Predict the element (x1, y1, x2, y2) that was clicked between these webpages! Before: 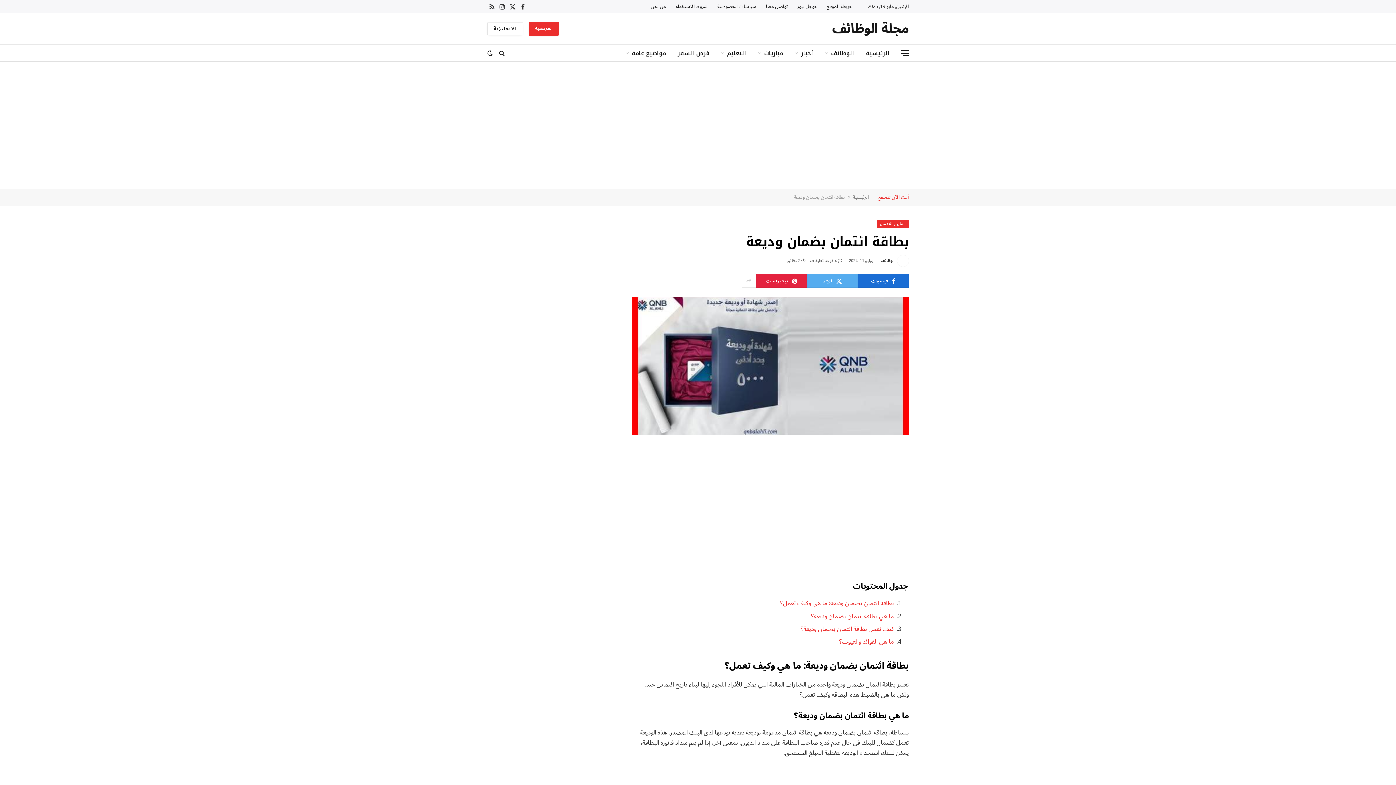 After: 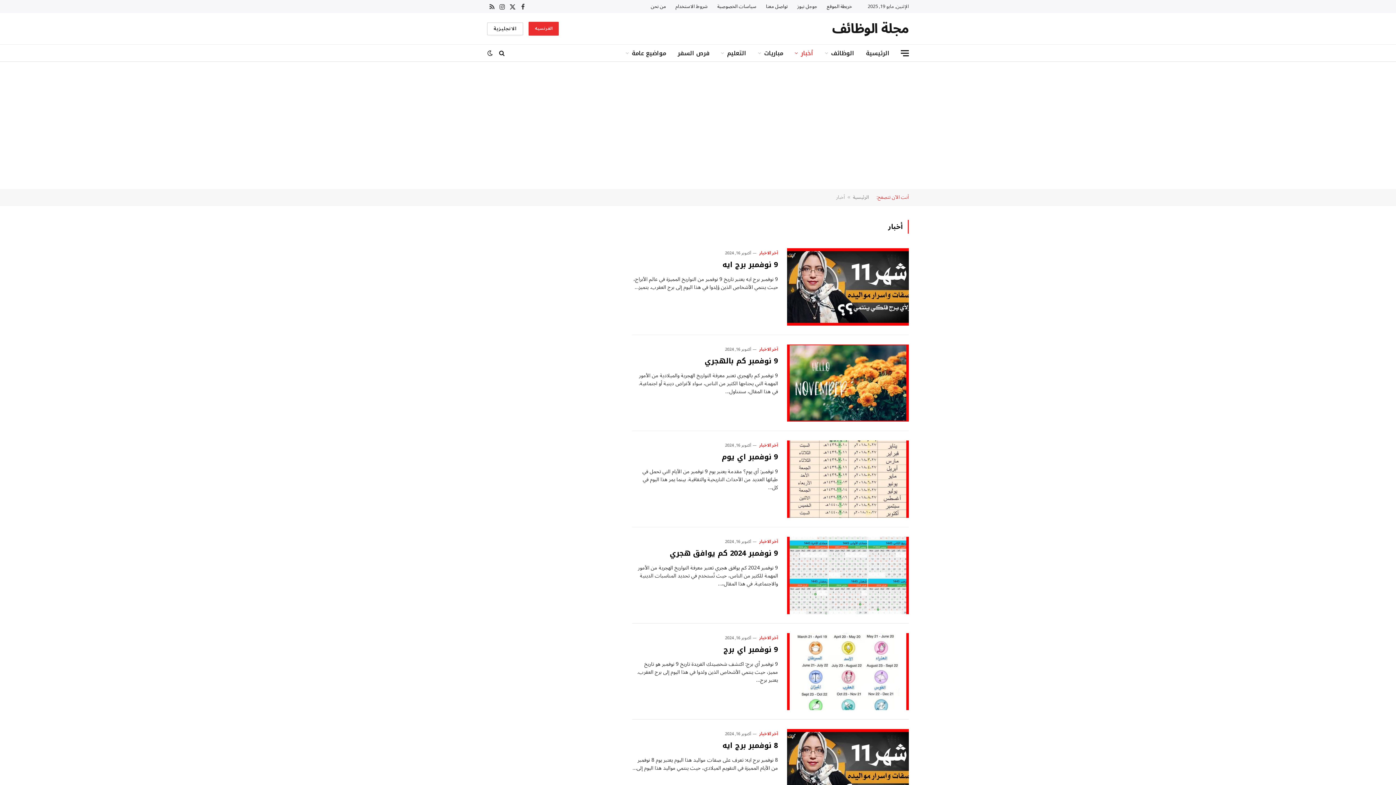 Action: label: أخبار bbox: (789, 44, 819, 61)